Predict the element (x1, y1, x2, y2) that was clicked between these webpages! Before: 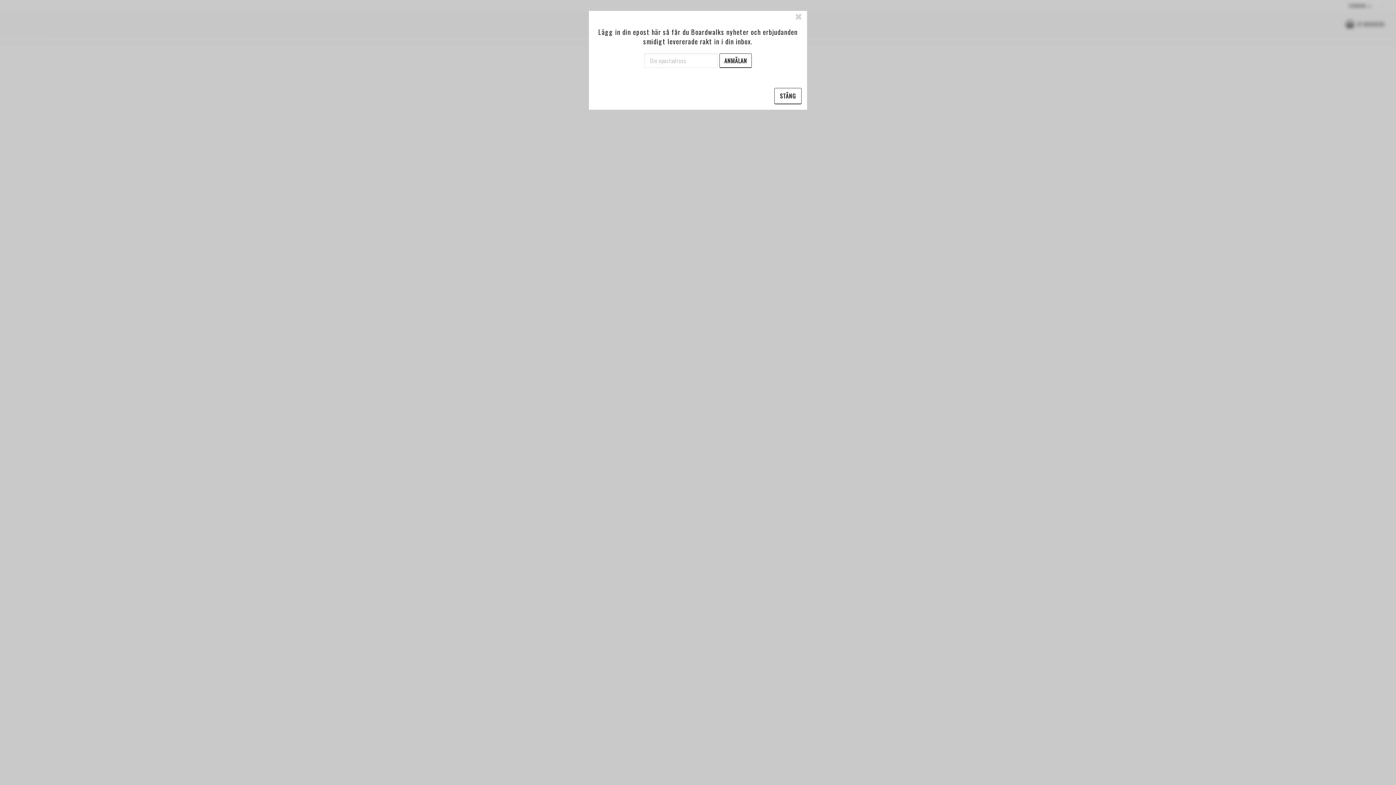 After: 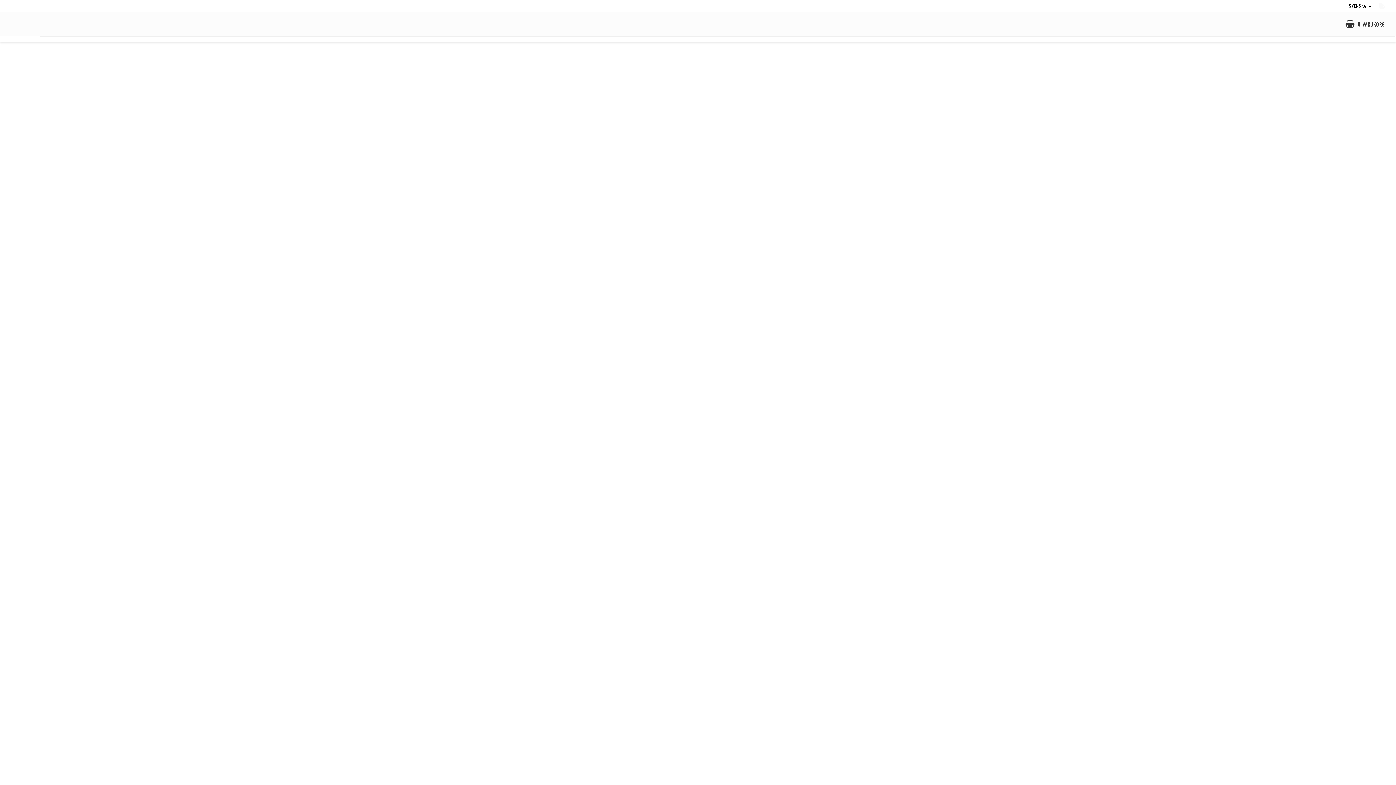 Action: label: STÄNG bbox: (774, 69, 801, 86)